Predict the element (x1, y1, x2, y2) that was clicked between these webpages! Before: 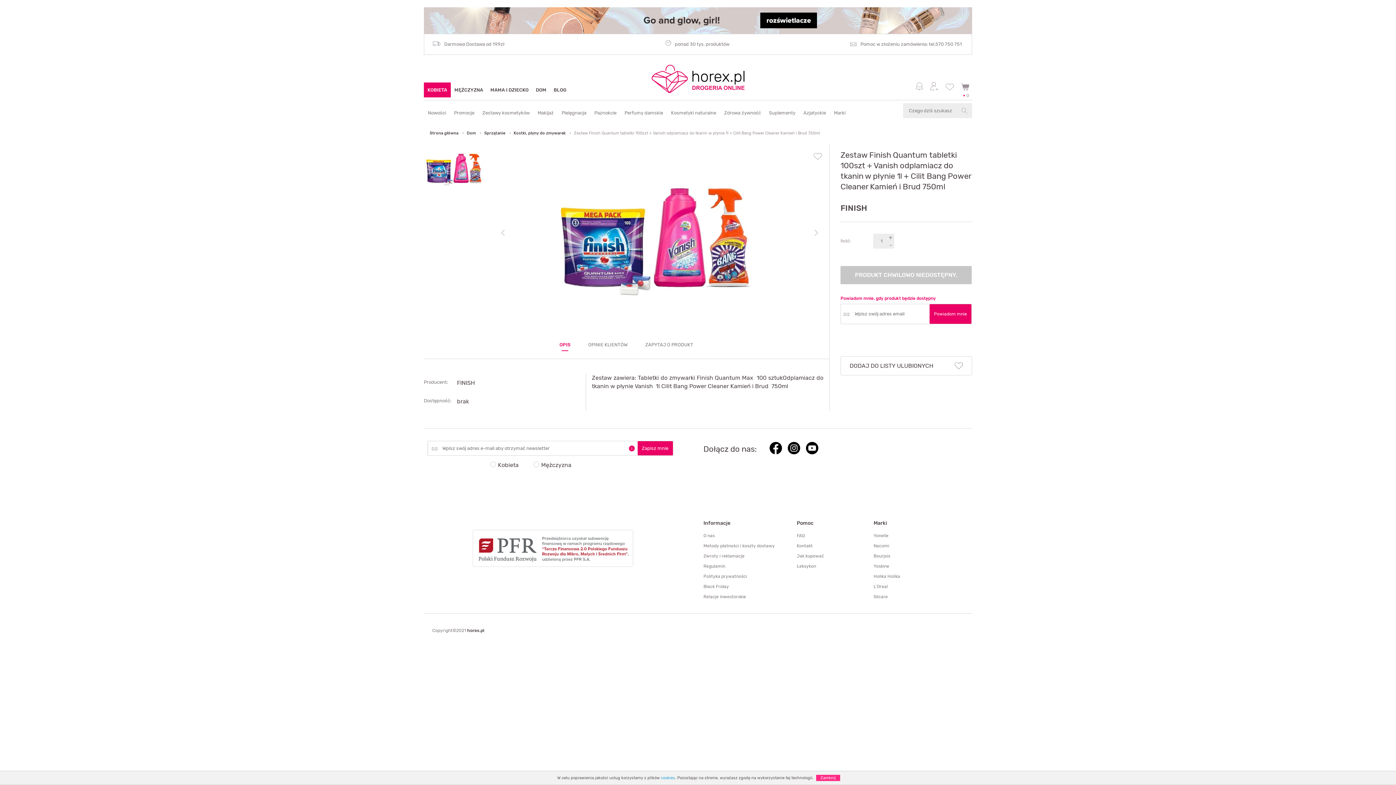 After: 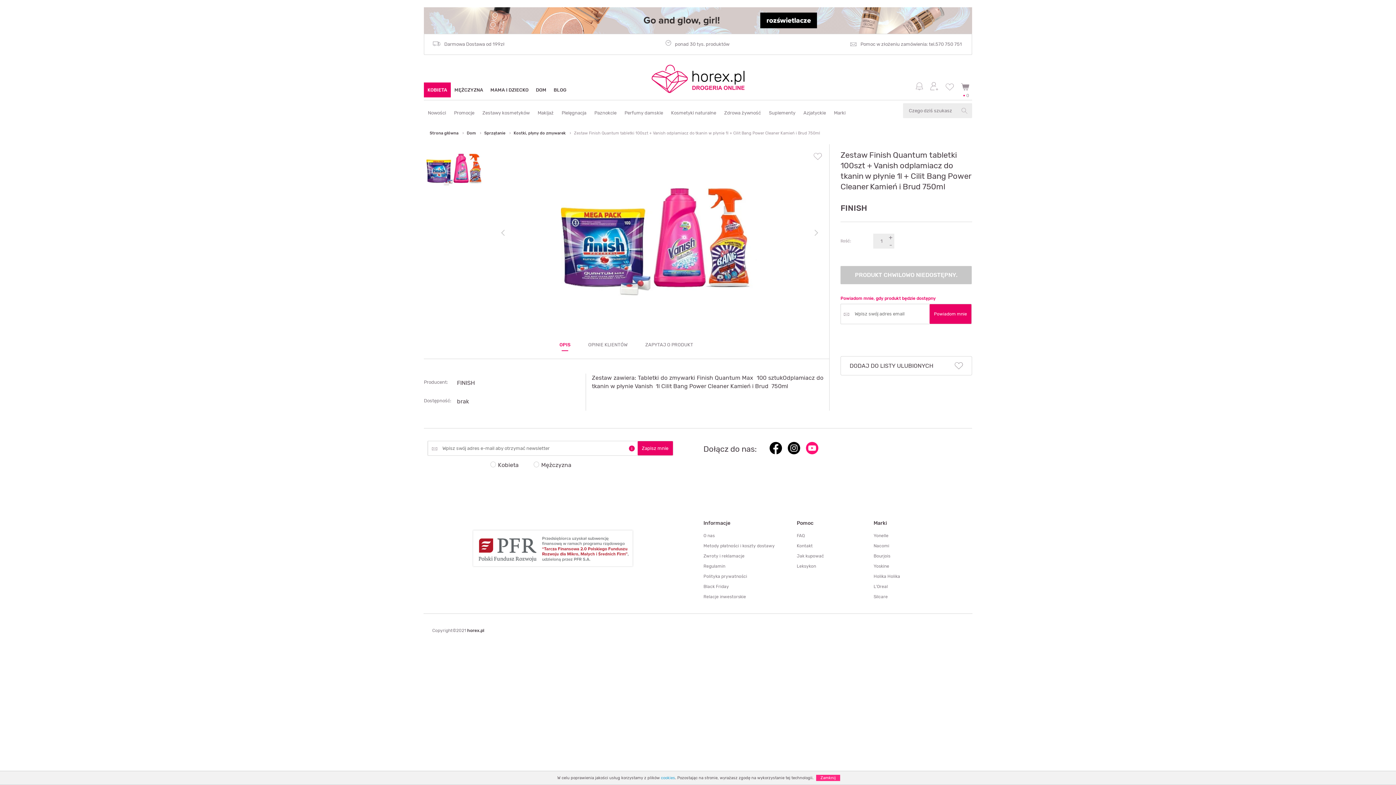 Action: bbox: (806, 449, 818, 456)